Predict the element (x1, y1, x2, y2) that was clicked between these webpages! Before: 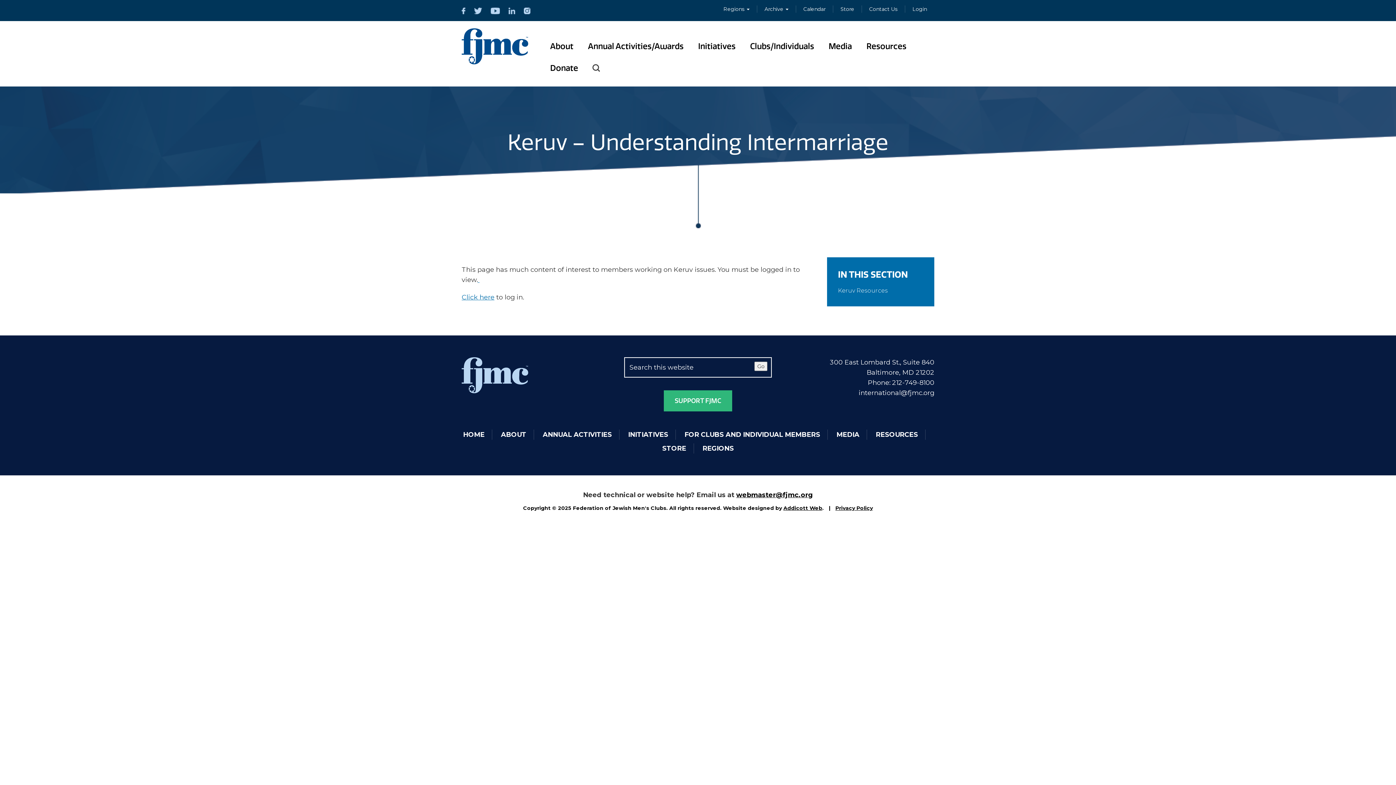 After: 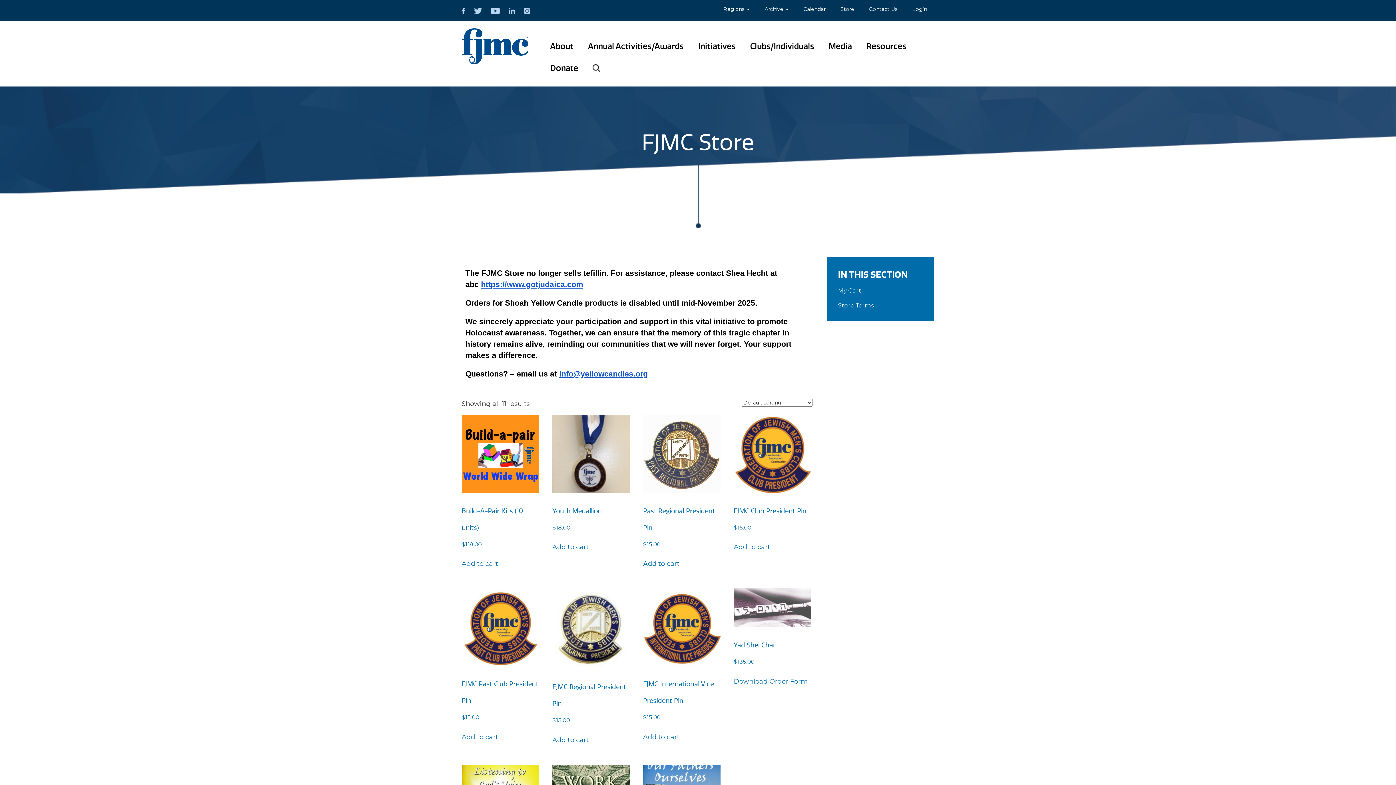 Action: bbox: (833, 5, 861, 12) label: Store